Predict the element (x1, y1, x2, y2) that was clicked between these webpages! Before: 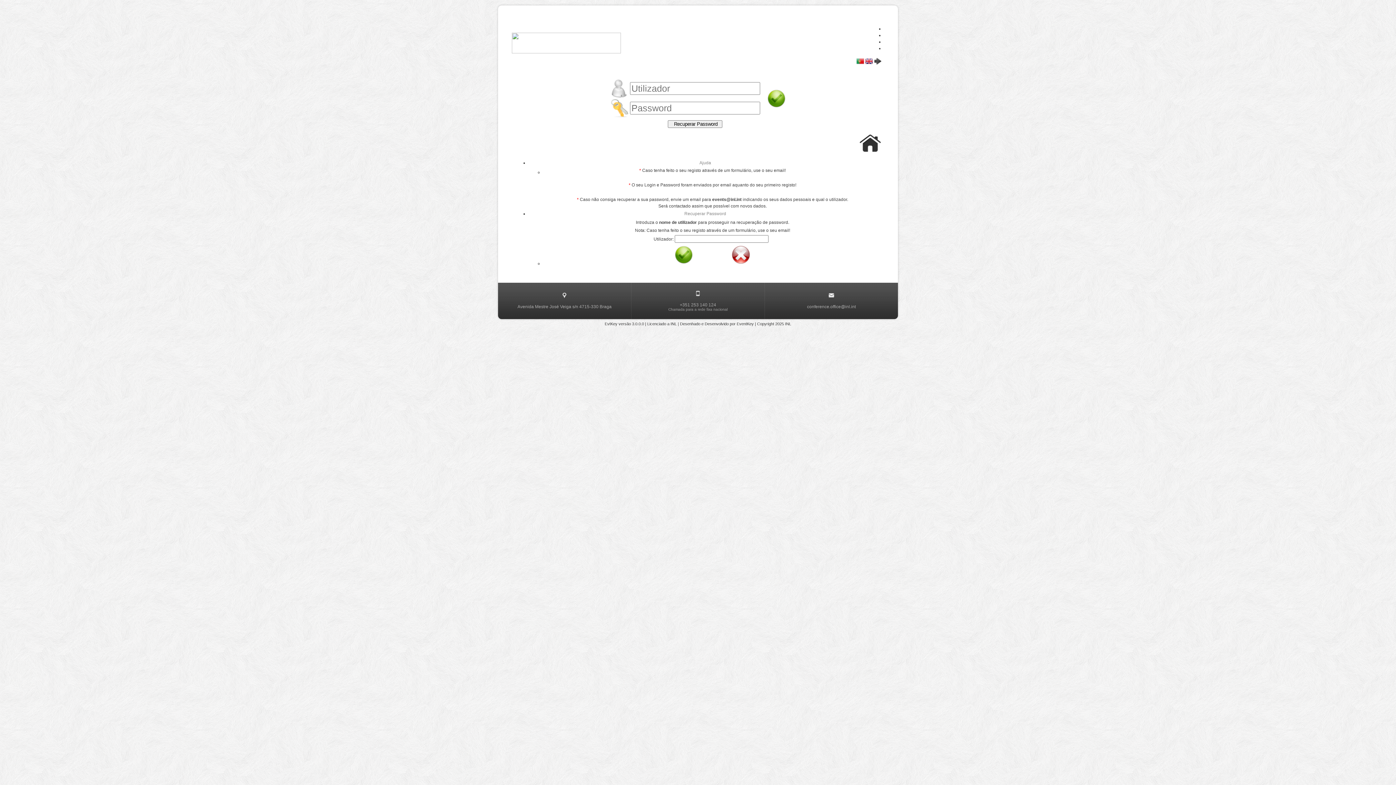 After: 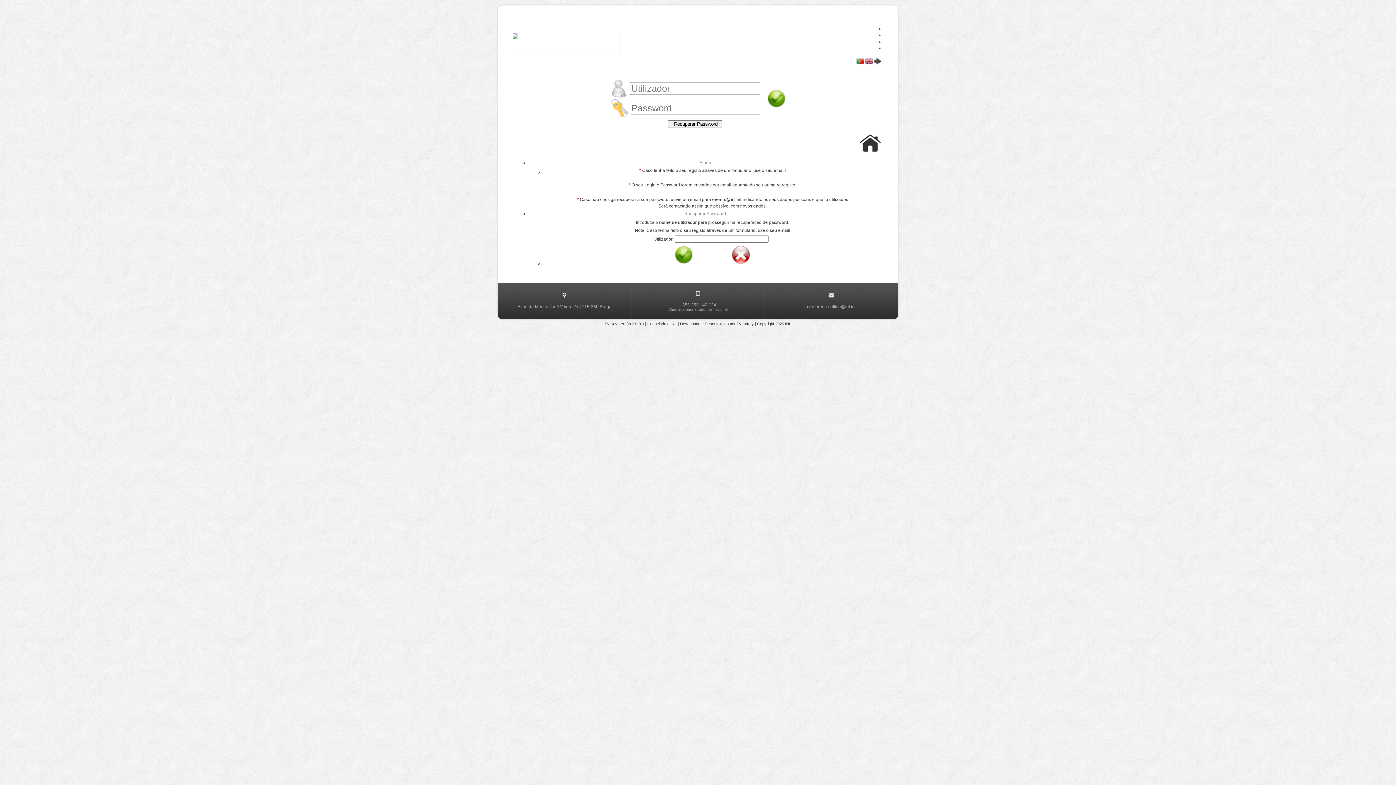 Action: label: EventKey bbox: (736, 321, 754, 326)